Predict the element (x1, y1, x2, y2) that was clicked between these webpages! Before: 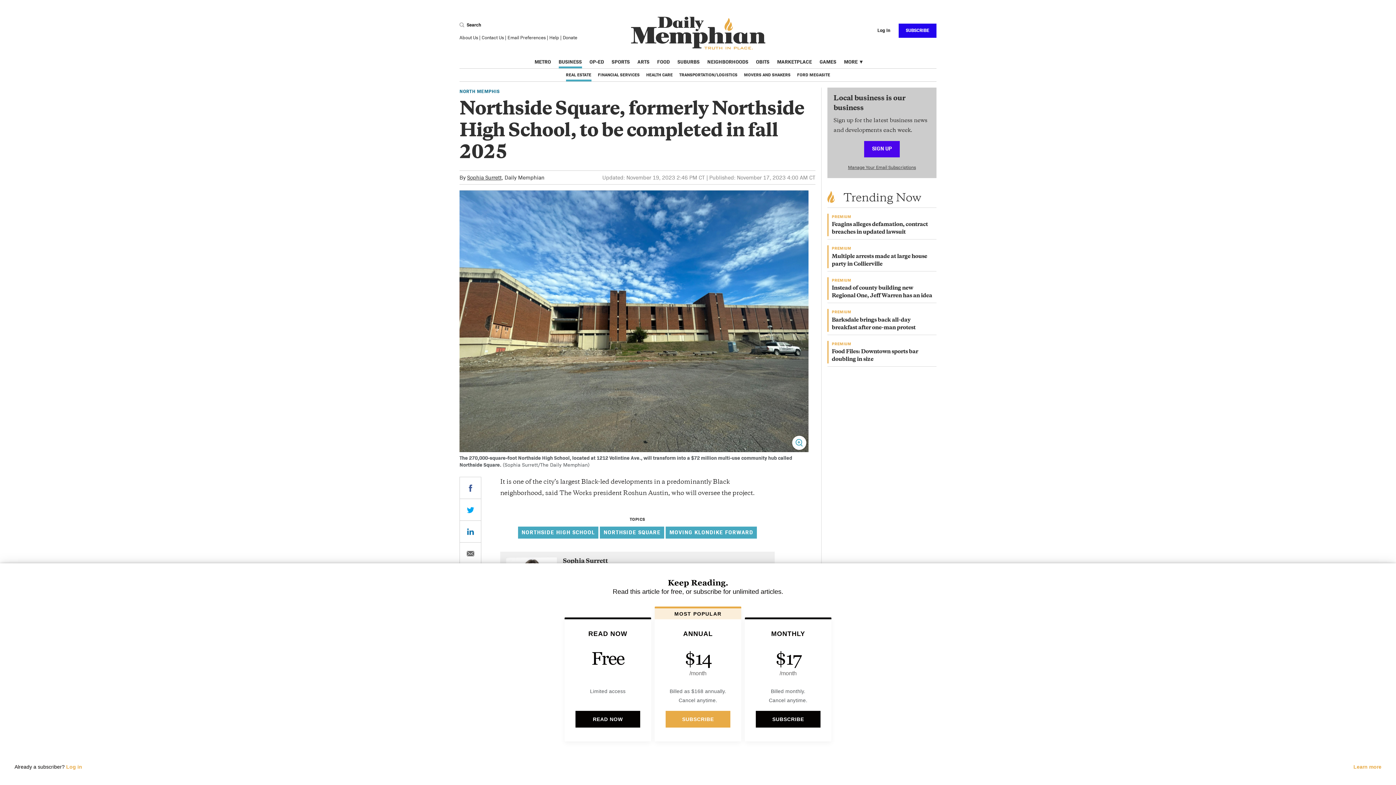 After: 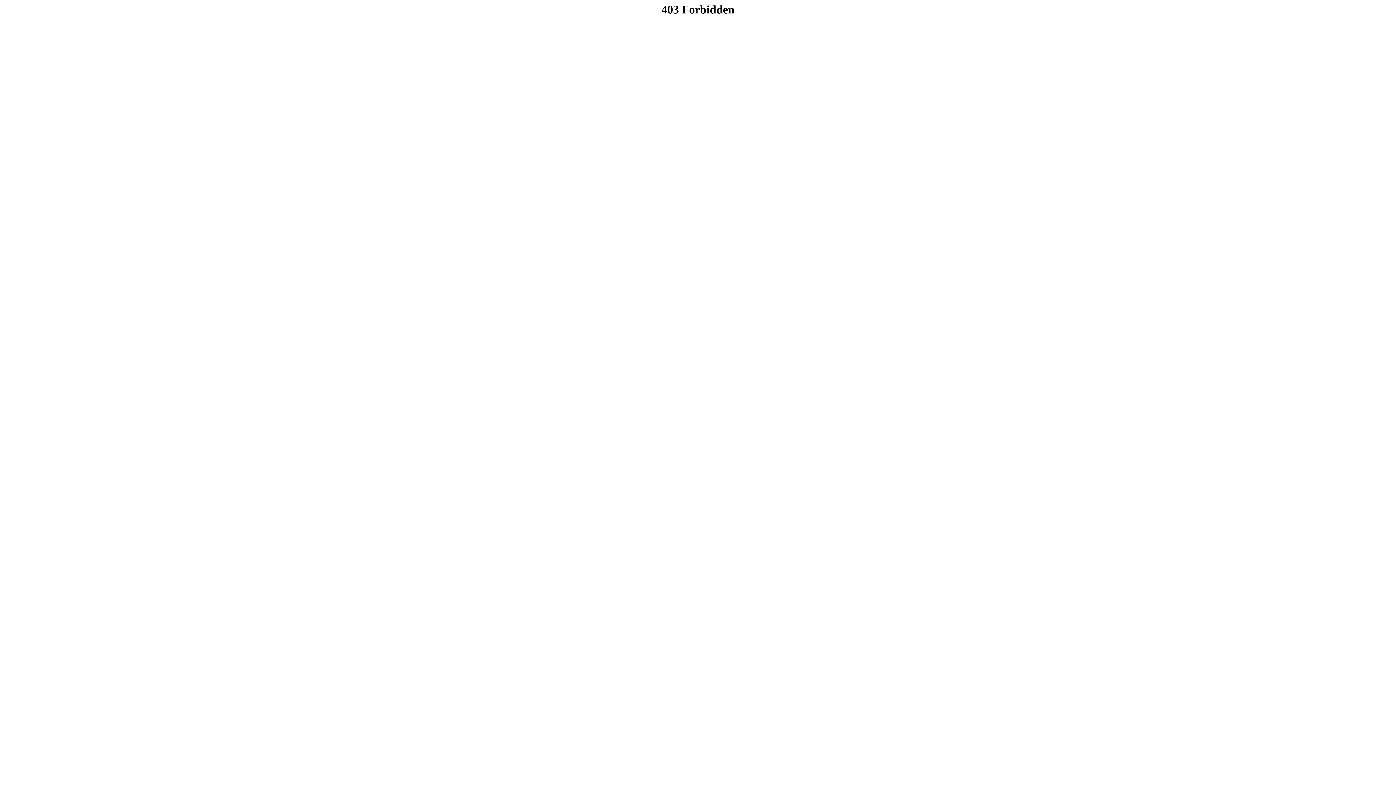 Action: bbox: (777, 55, 812, 68) label: MARKETPLACE